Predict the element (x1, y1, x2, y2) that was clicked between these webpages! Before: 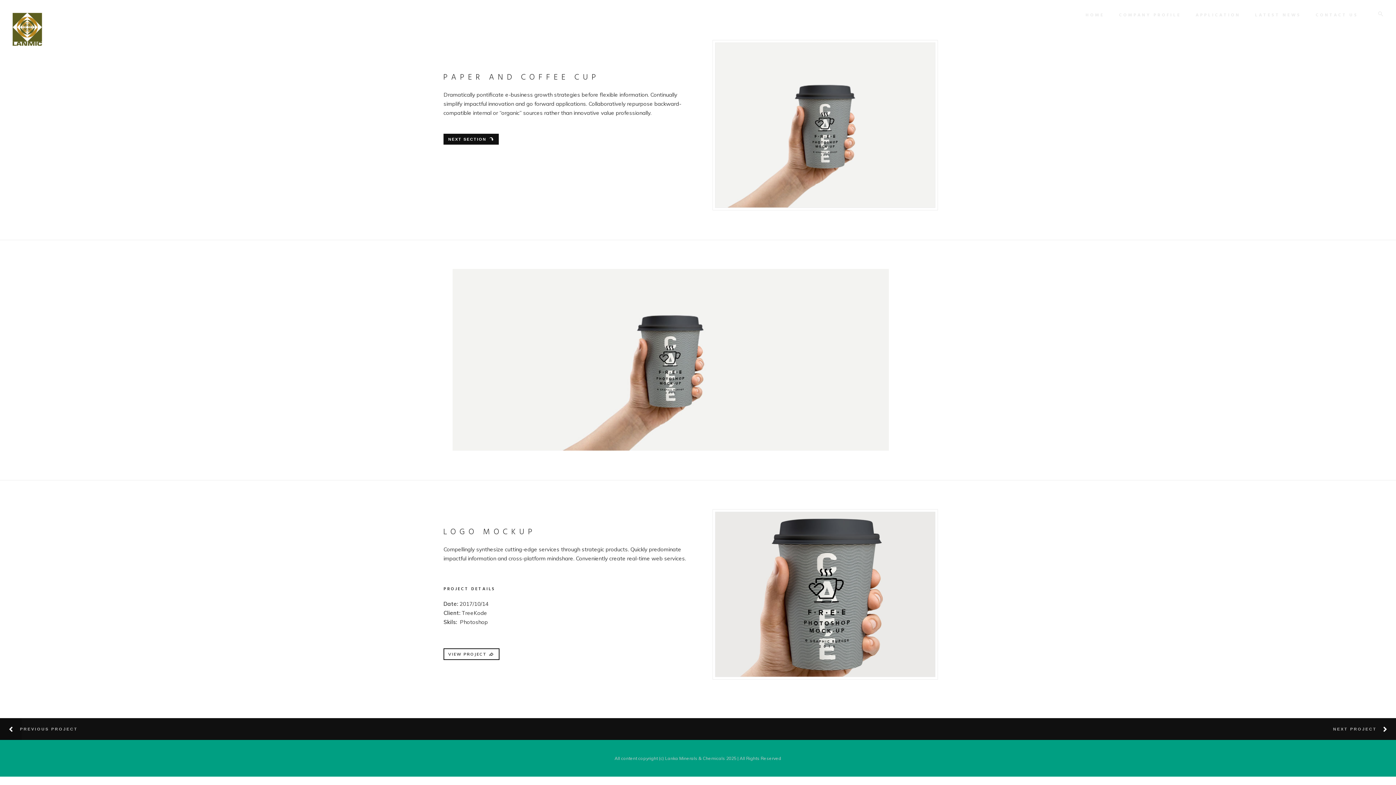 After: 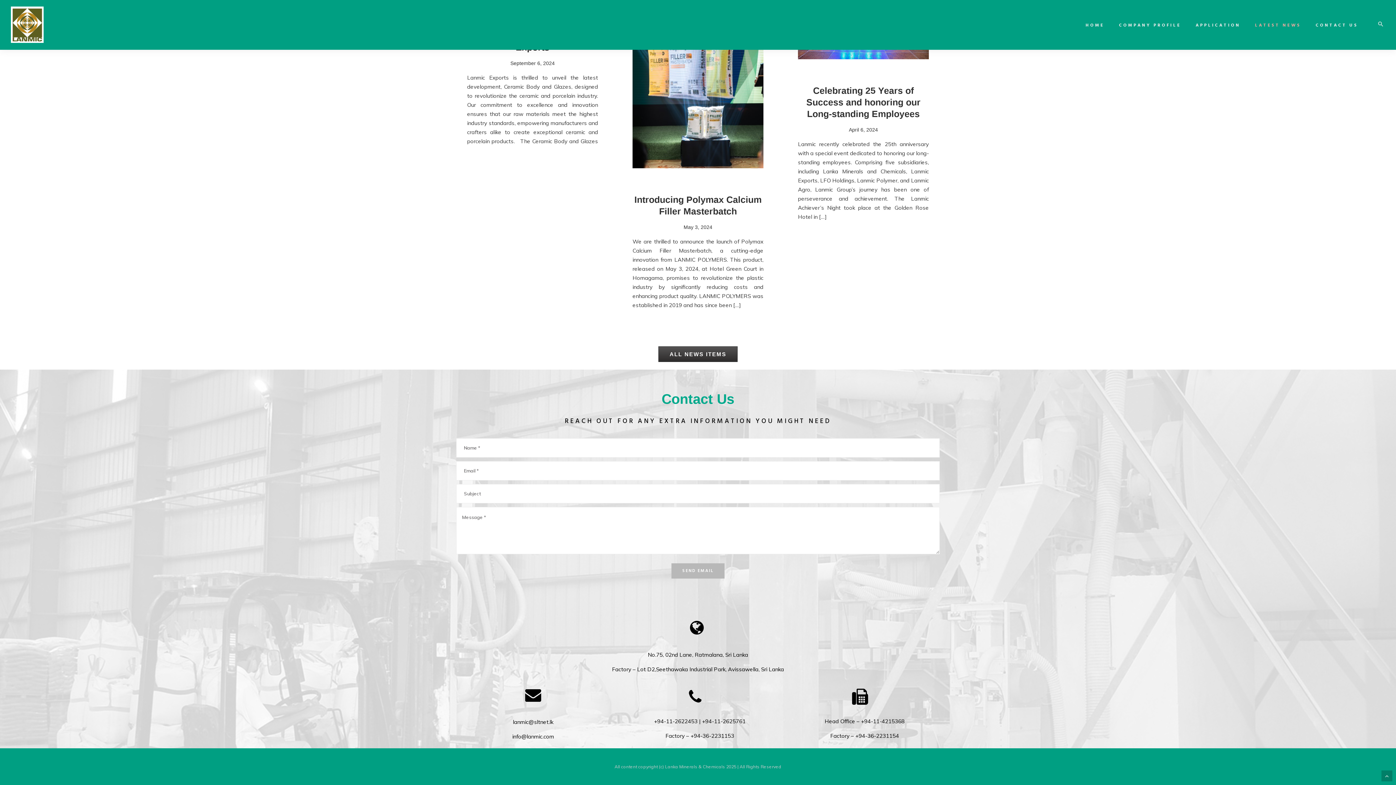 Action: bbox: (1316, 0, 1358, 29) label: CONTACT US